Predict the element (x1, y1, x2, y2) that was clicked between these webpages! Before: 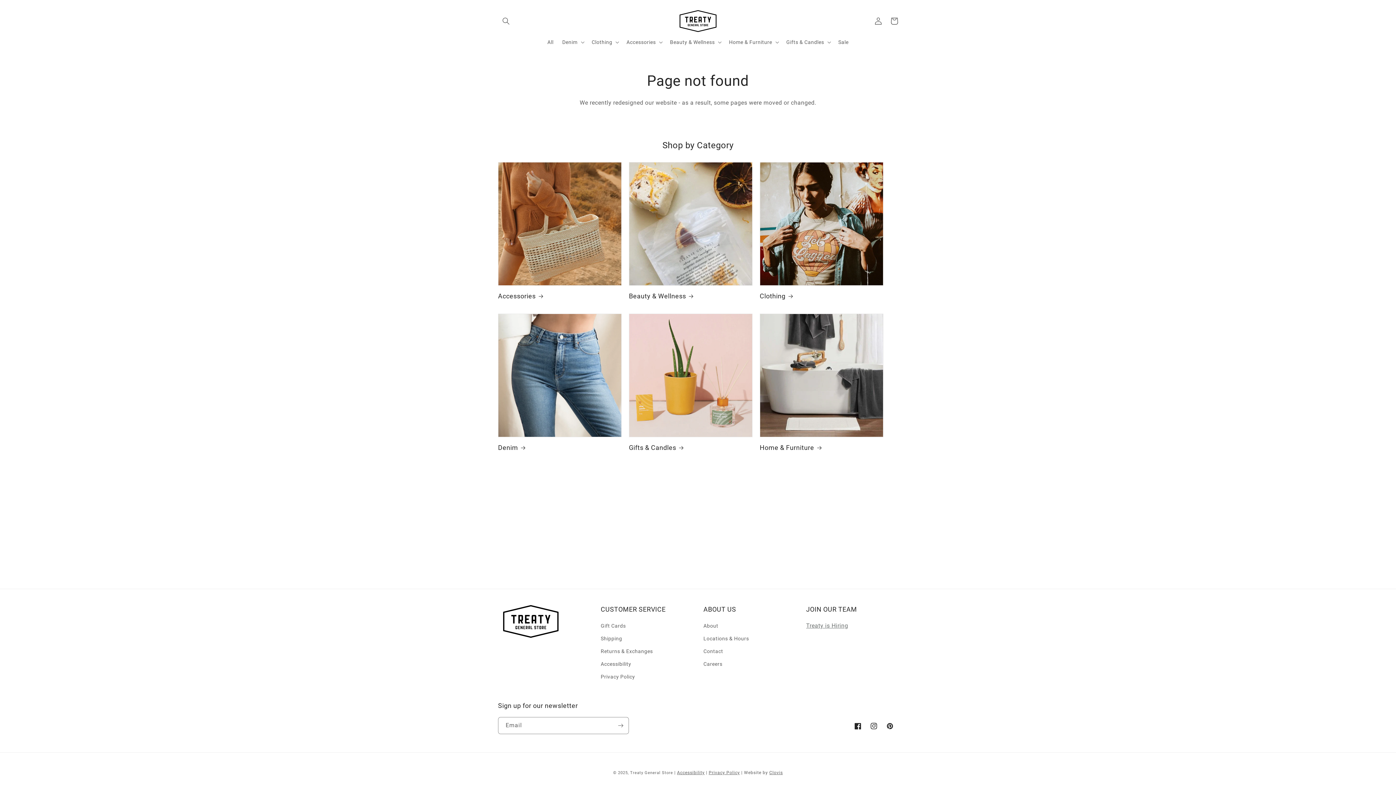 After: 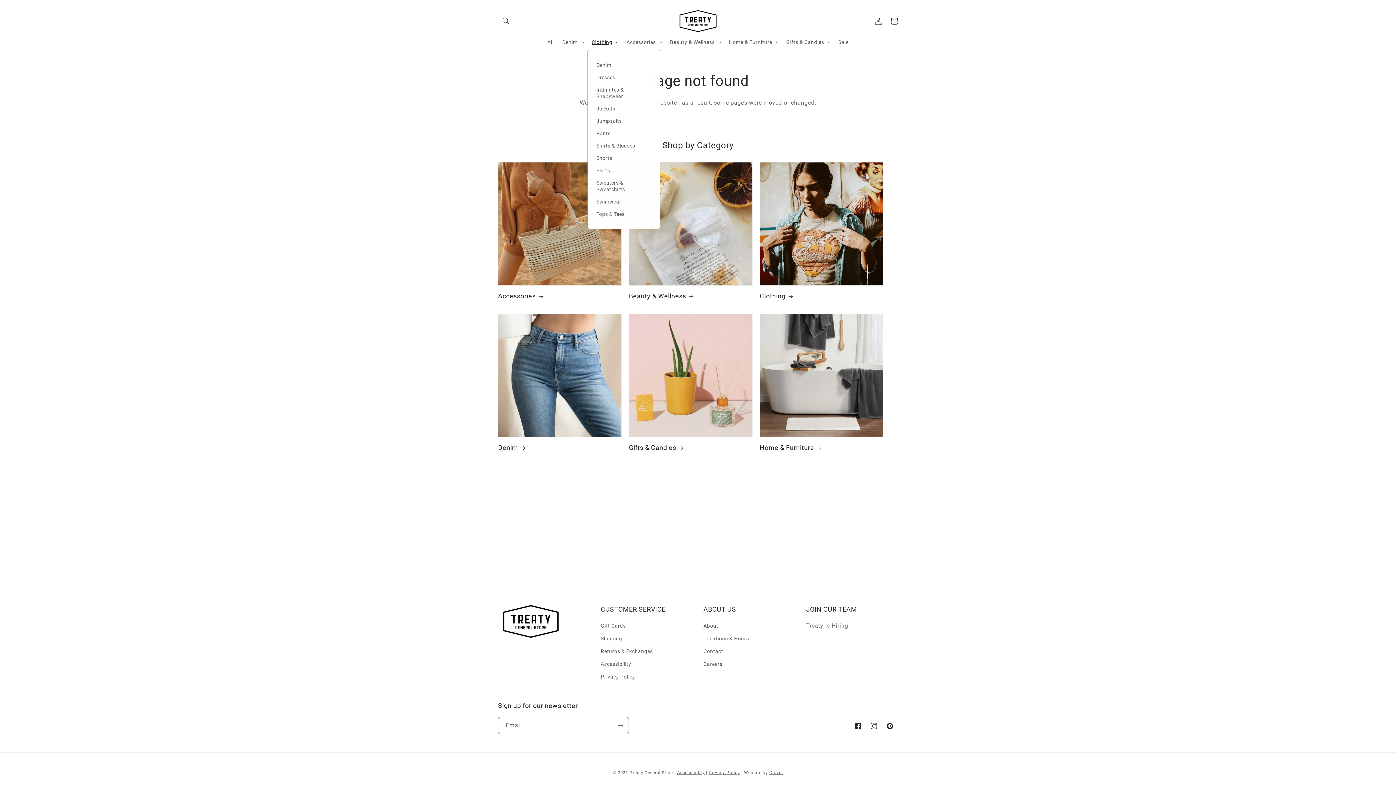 Action: label: Clothing bbox: (587, 34, 622, 49)